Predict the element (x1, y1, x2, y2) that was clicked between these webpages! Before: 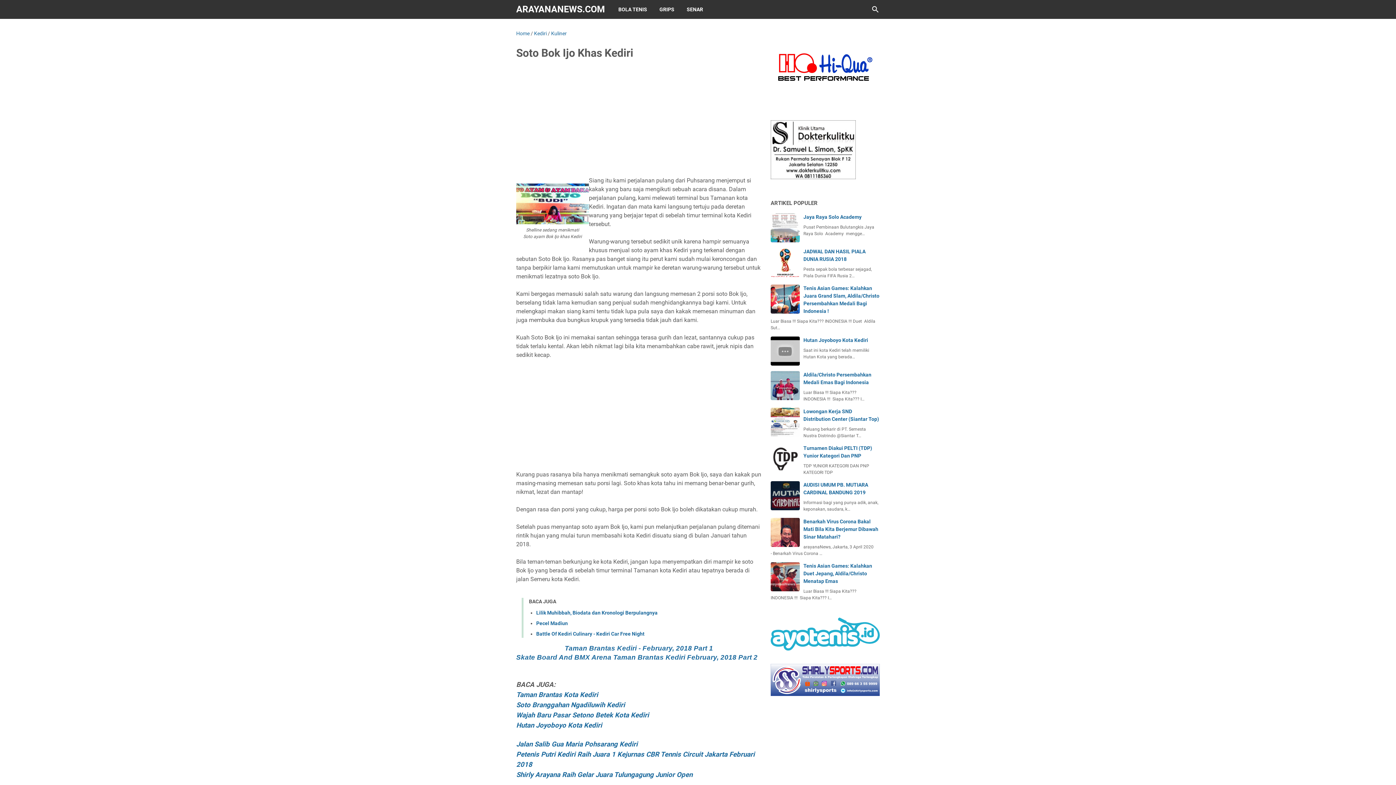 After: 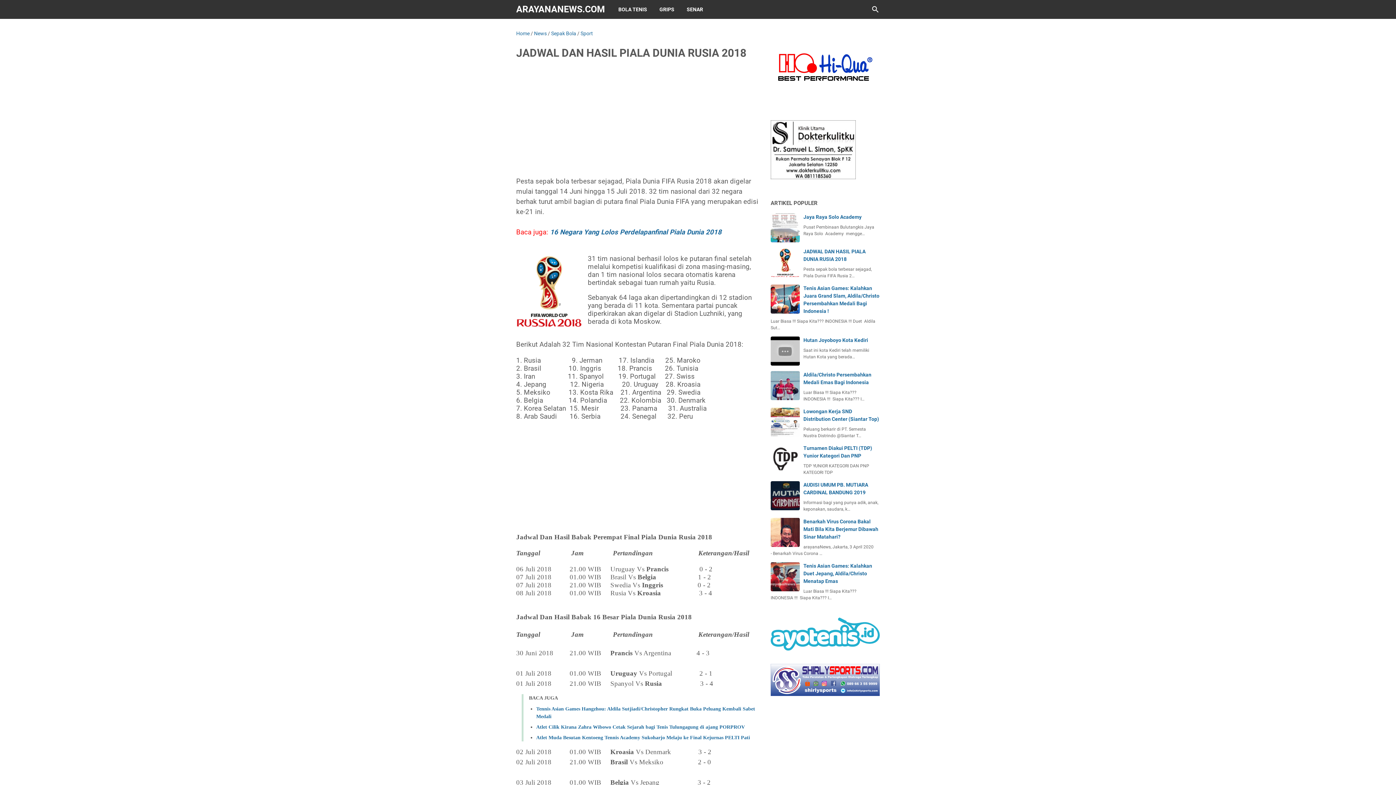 Action: bbox: (770, 248, 800, 277)